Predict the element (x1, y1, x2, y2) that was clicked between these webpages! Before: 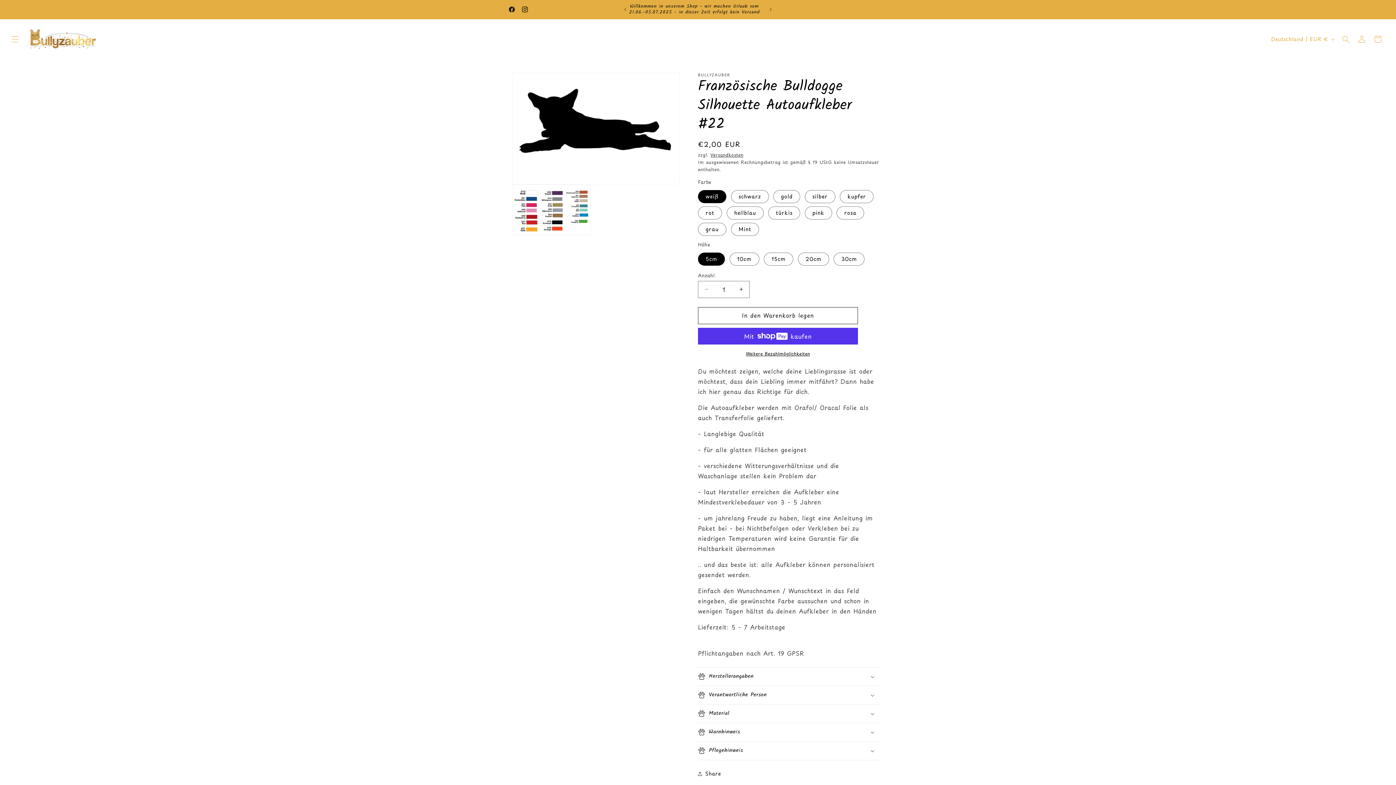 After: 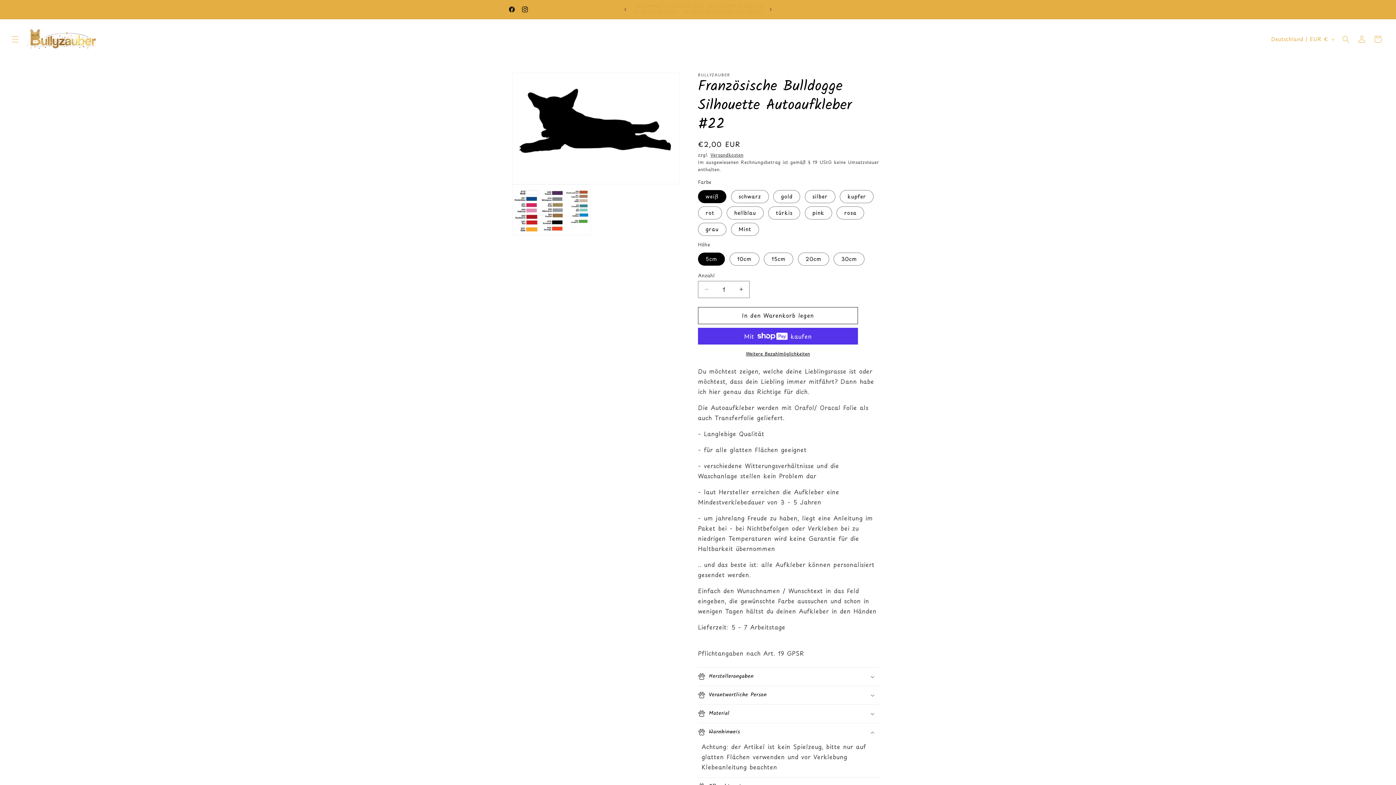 Action: bbox: (698, 723, 880, 741) label: Warnhinweis